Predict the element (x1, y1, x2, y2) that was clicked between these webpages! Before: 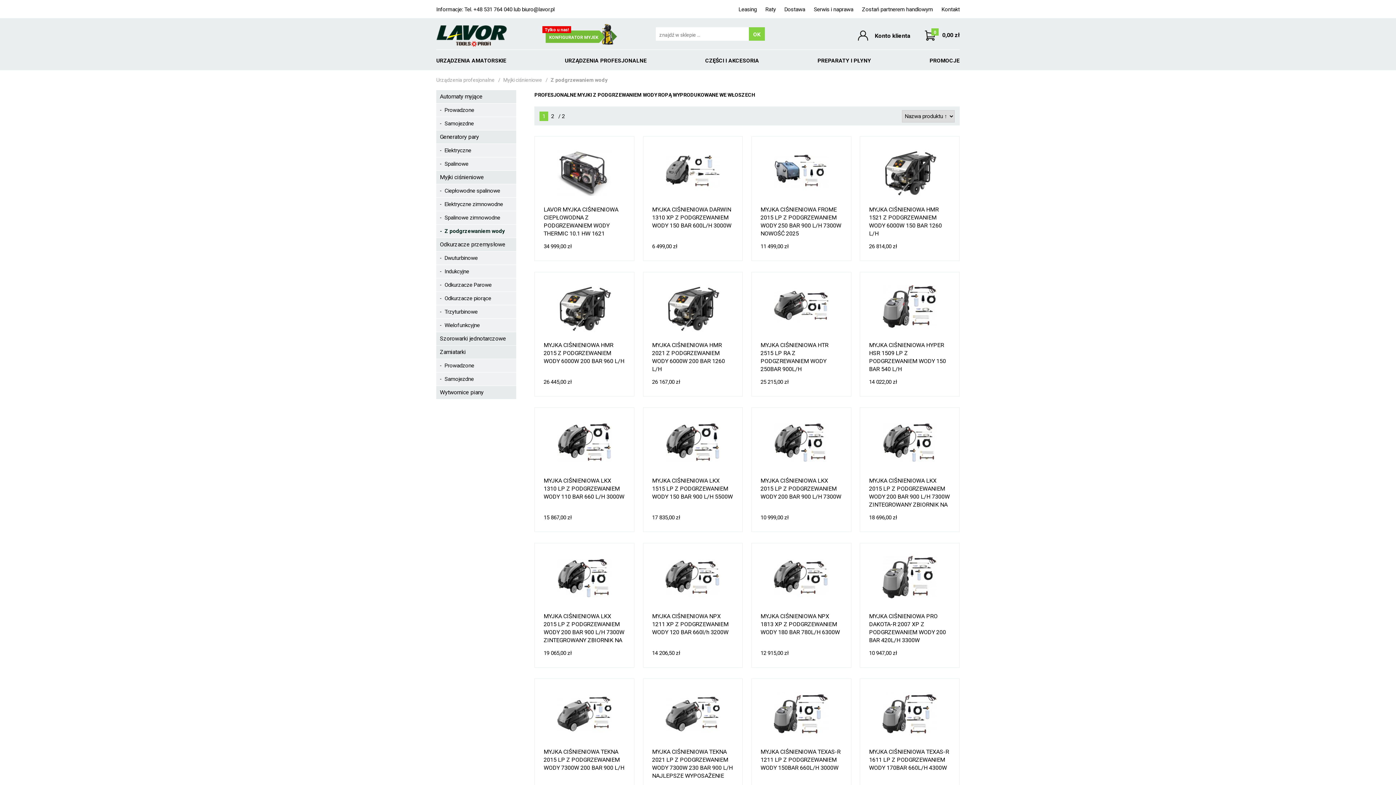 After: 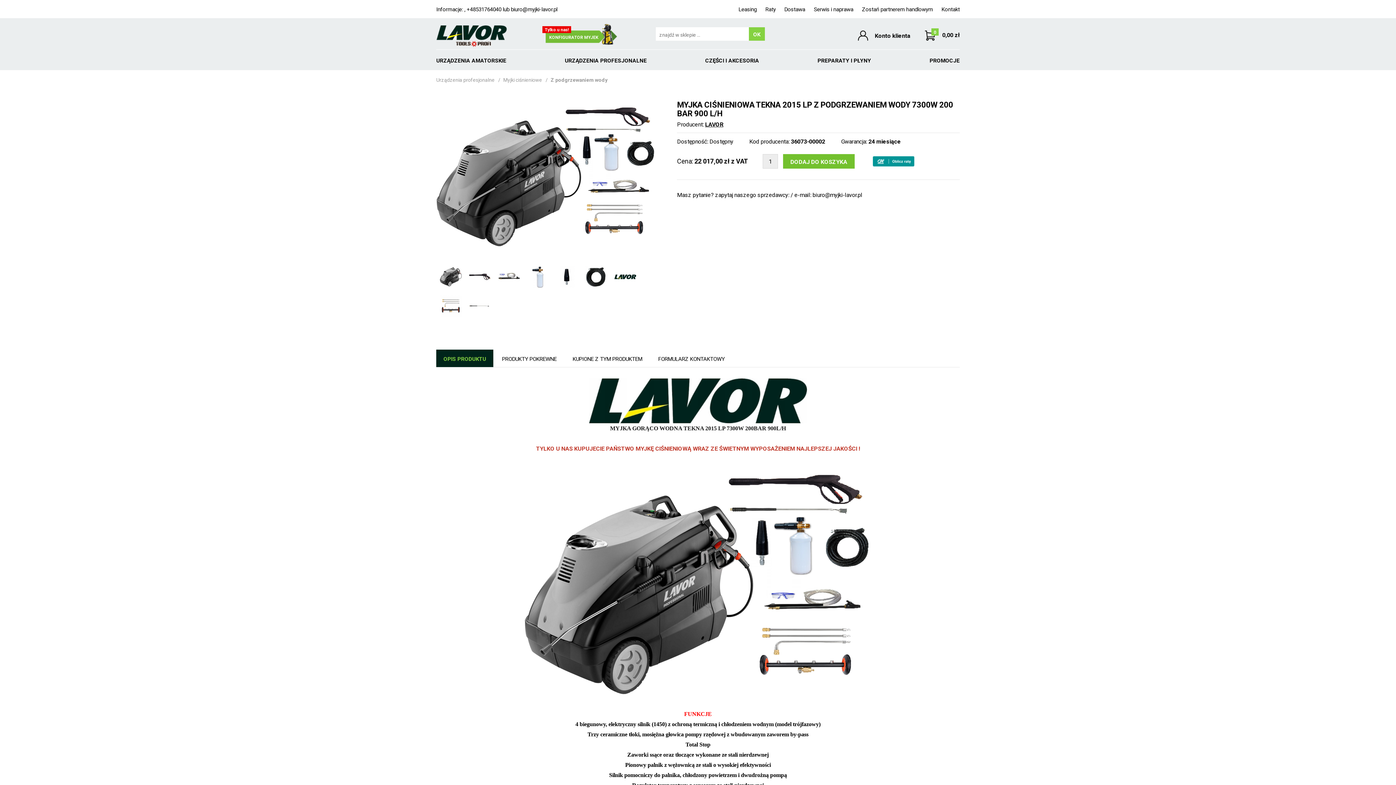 Action: bbox: (535, 679, 634, 744)